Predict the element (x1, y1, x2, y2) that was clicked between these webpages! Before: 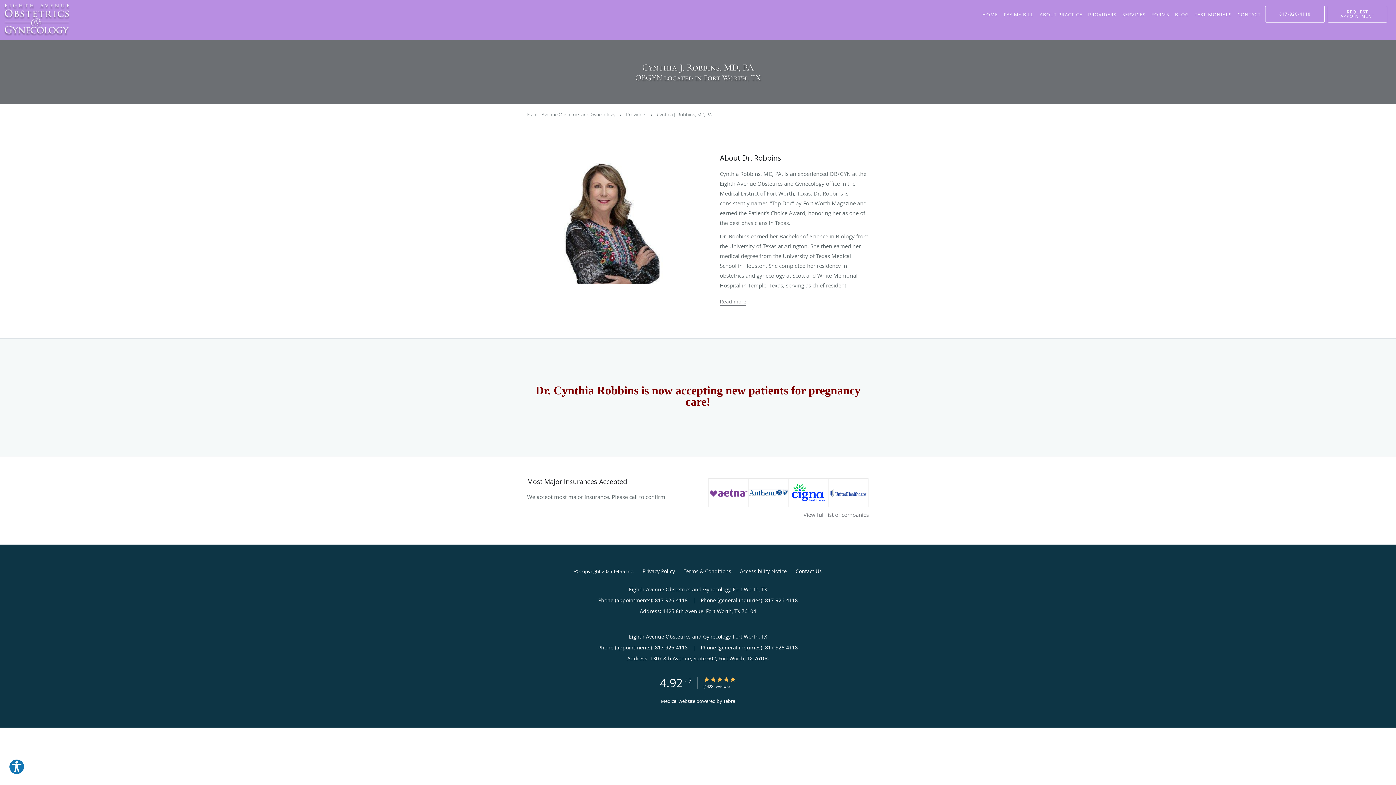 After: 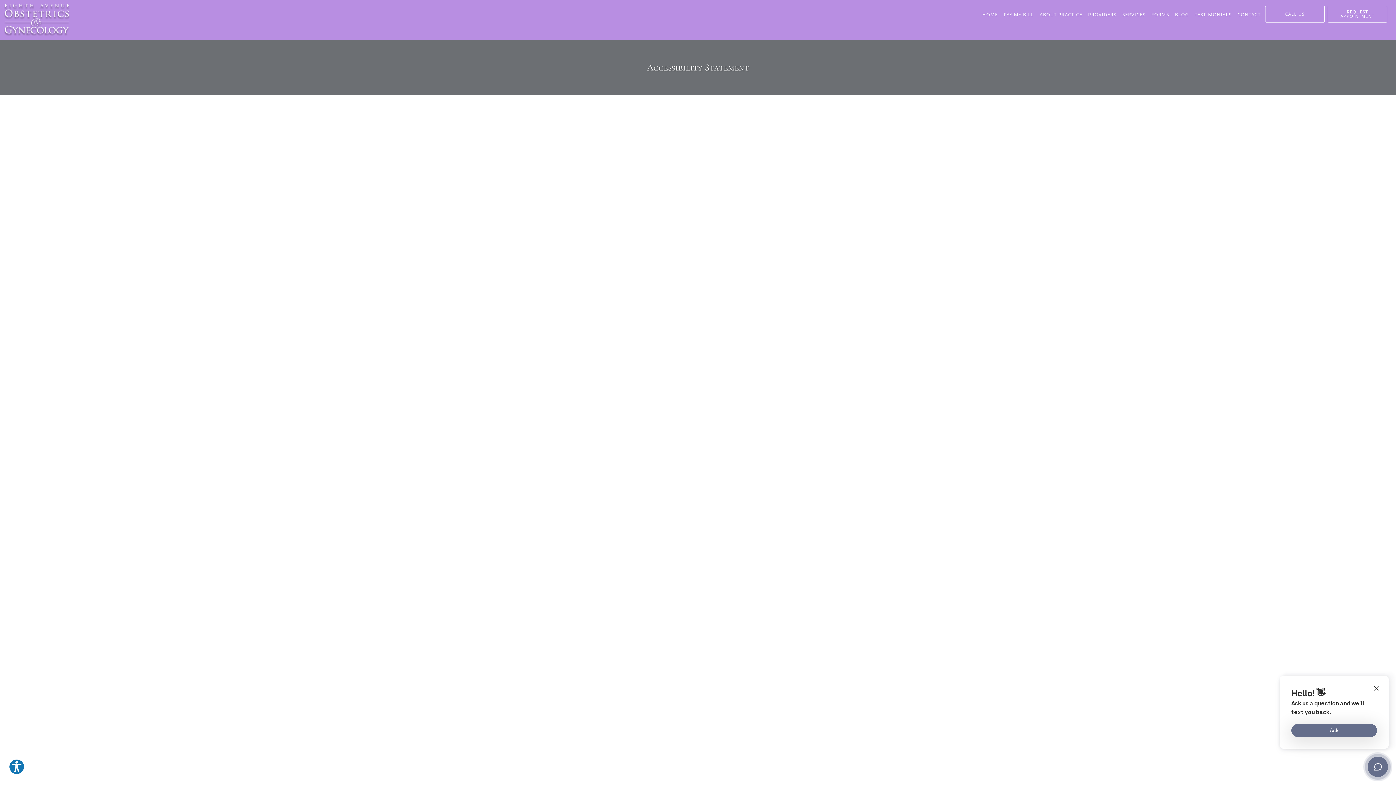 Action: label: Accessibility Notice bbox: (740, 566, 787, 576)